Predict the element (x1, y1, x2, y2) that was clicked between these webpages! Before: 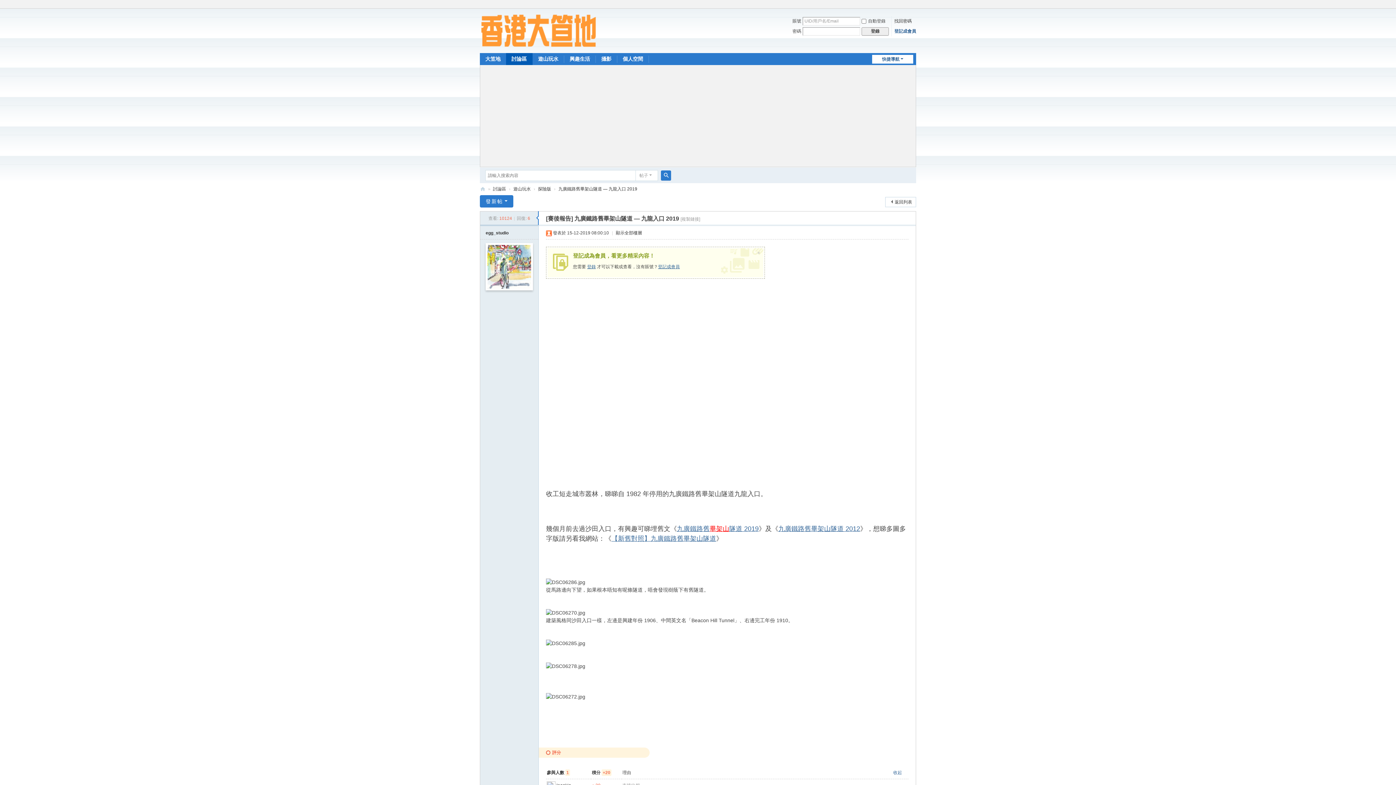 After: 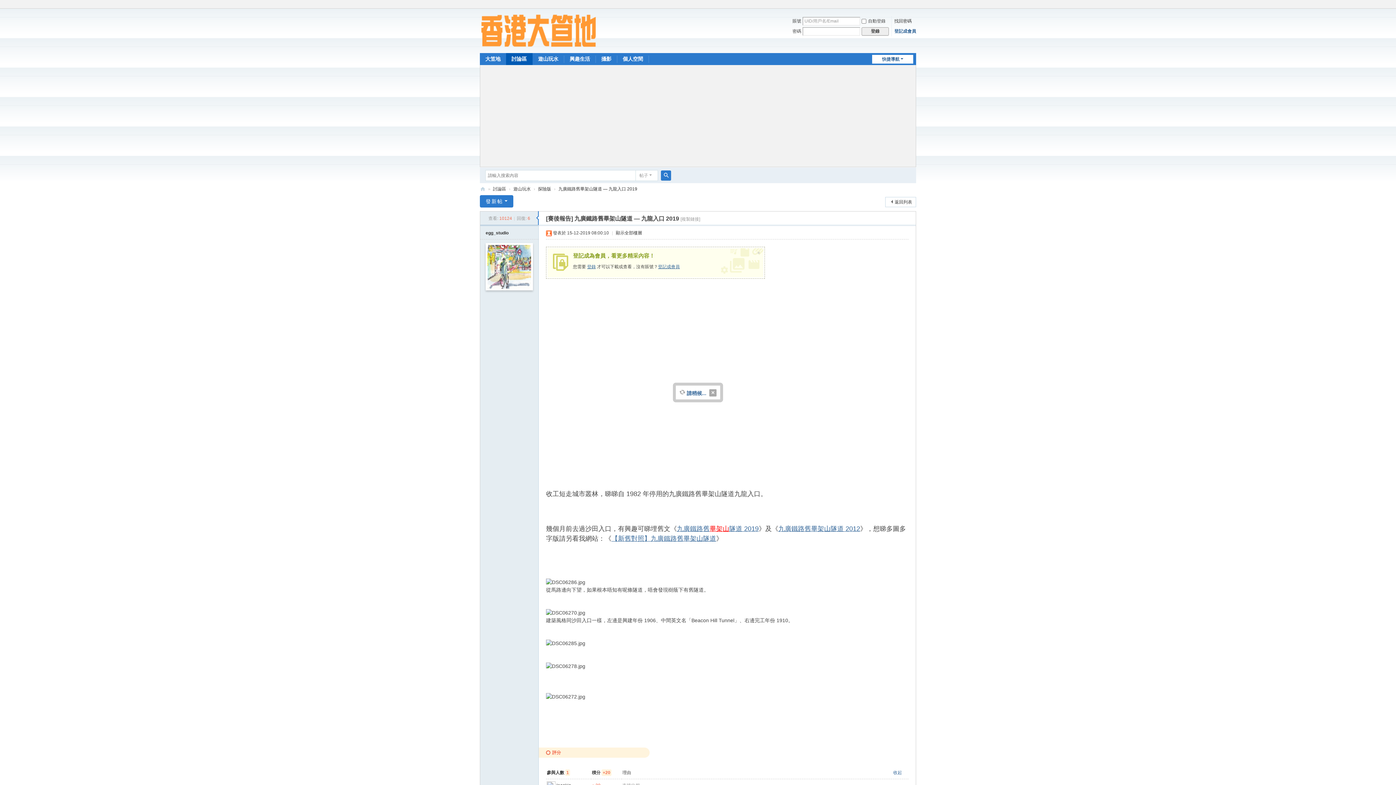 Action: bbox: (861, 27, 889, 35) label: 登錄